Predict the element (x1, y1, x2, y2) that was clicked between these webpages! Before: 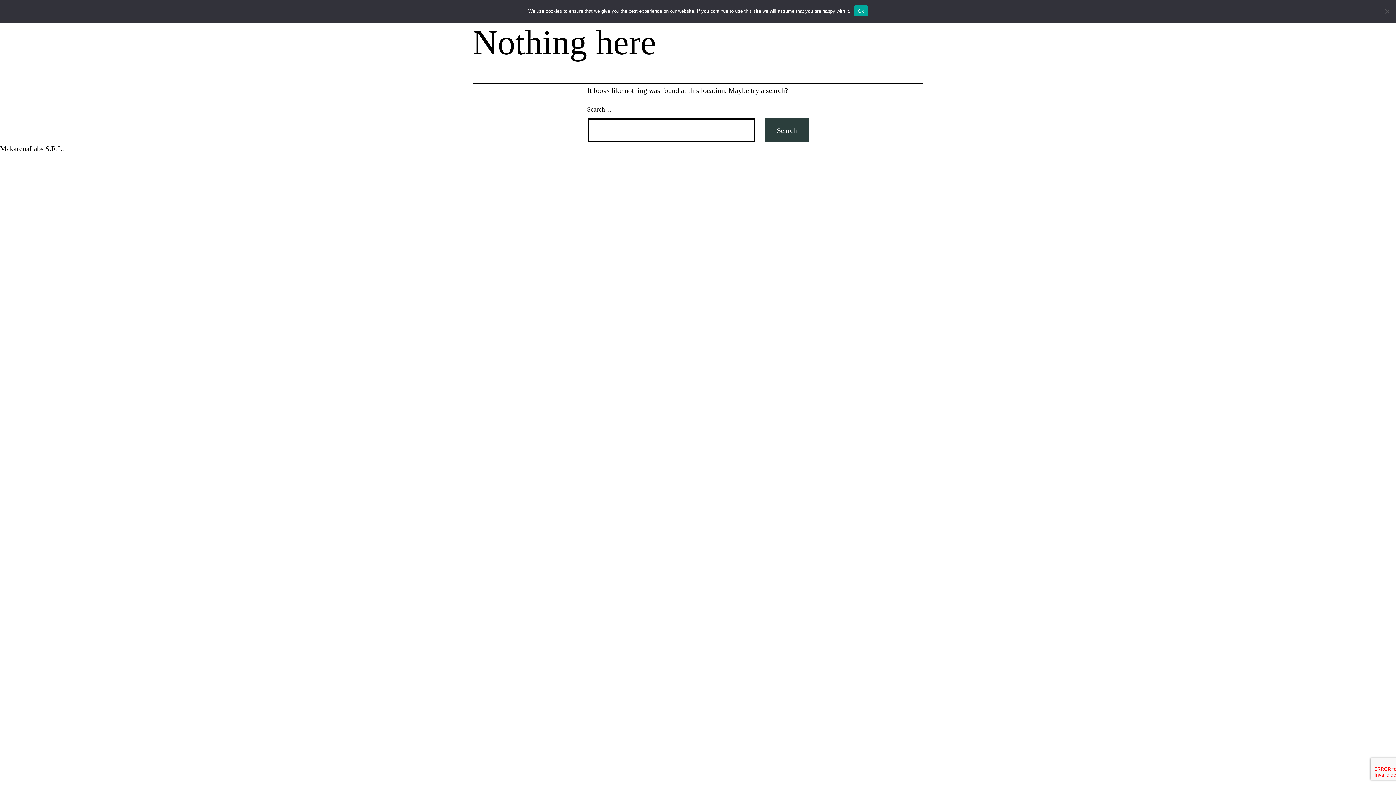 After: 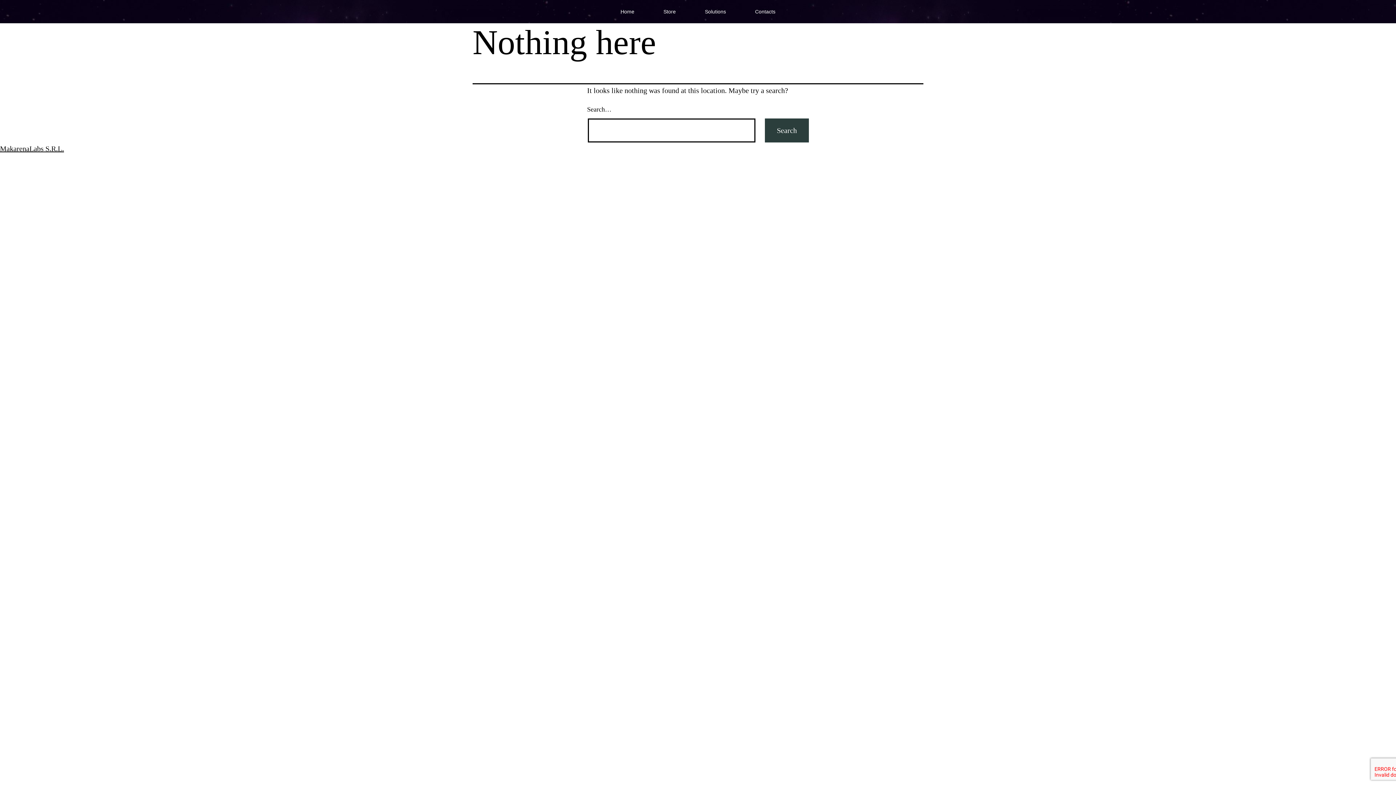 Action: label: Ok bbox: (854, 5, 867, 16)